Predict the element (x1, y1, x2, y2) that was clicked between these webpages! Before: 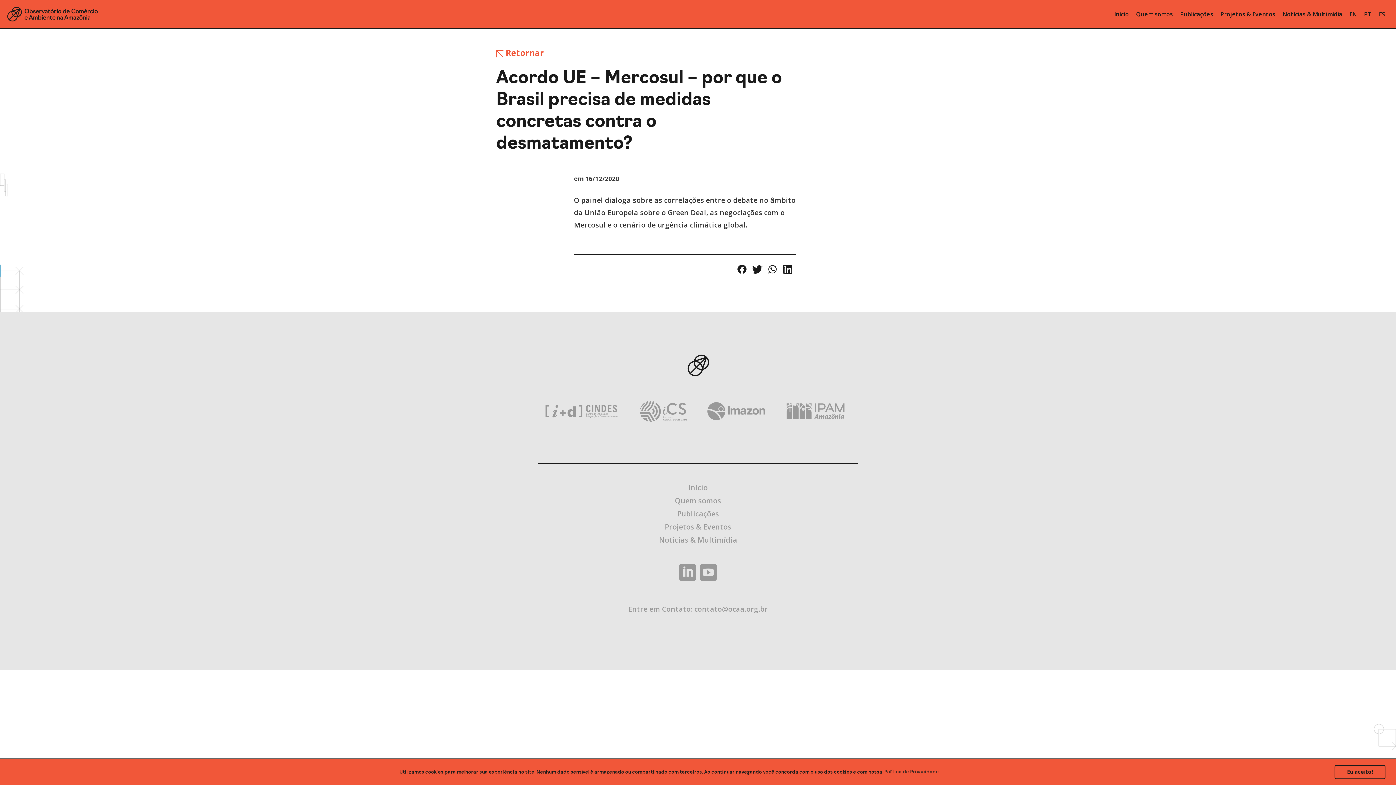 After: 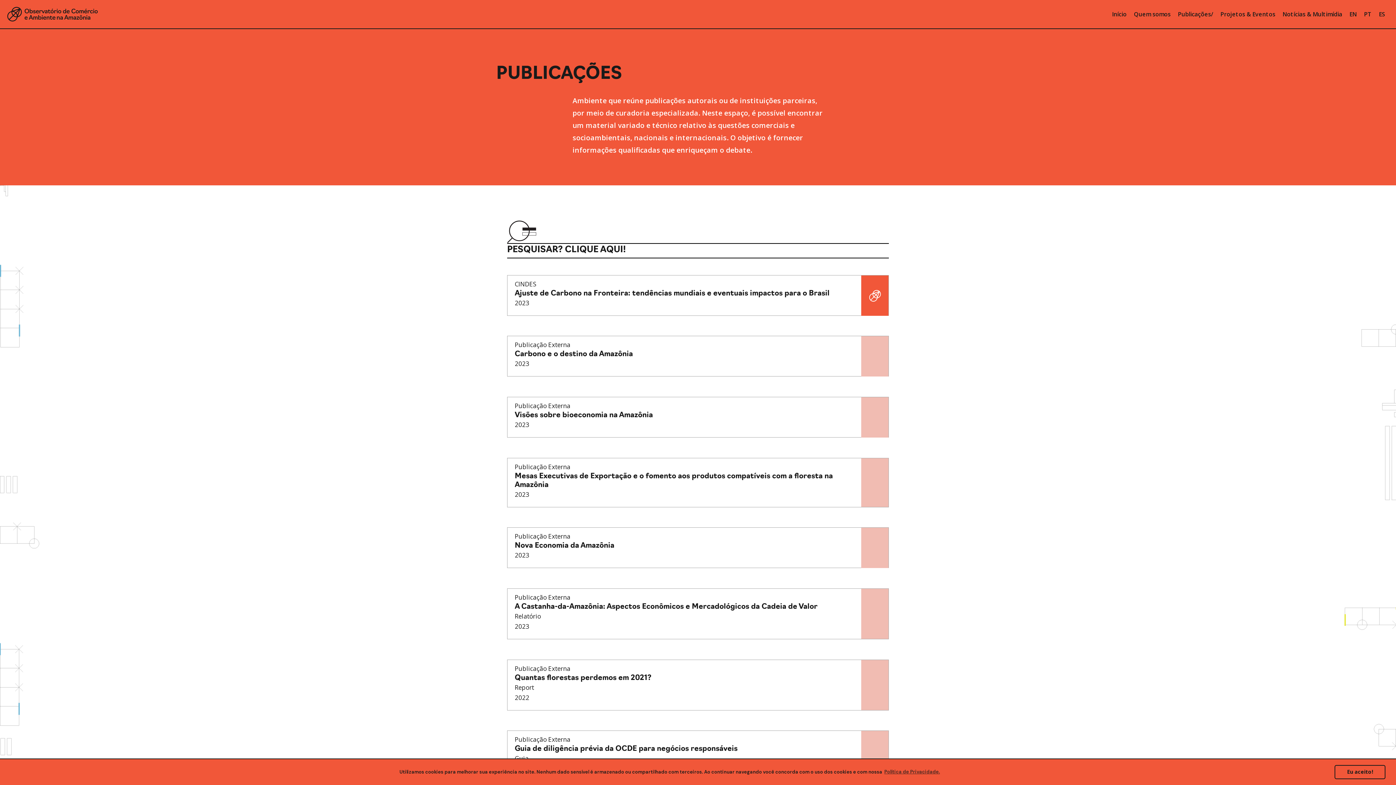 Action: bbox: (677, 509, 719, 518) label: Publicações